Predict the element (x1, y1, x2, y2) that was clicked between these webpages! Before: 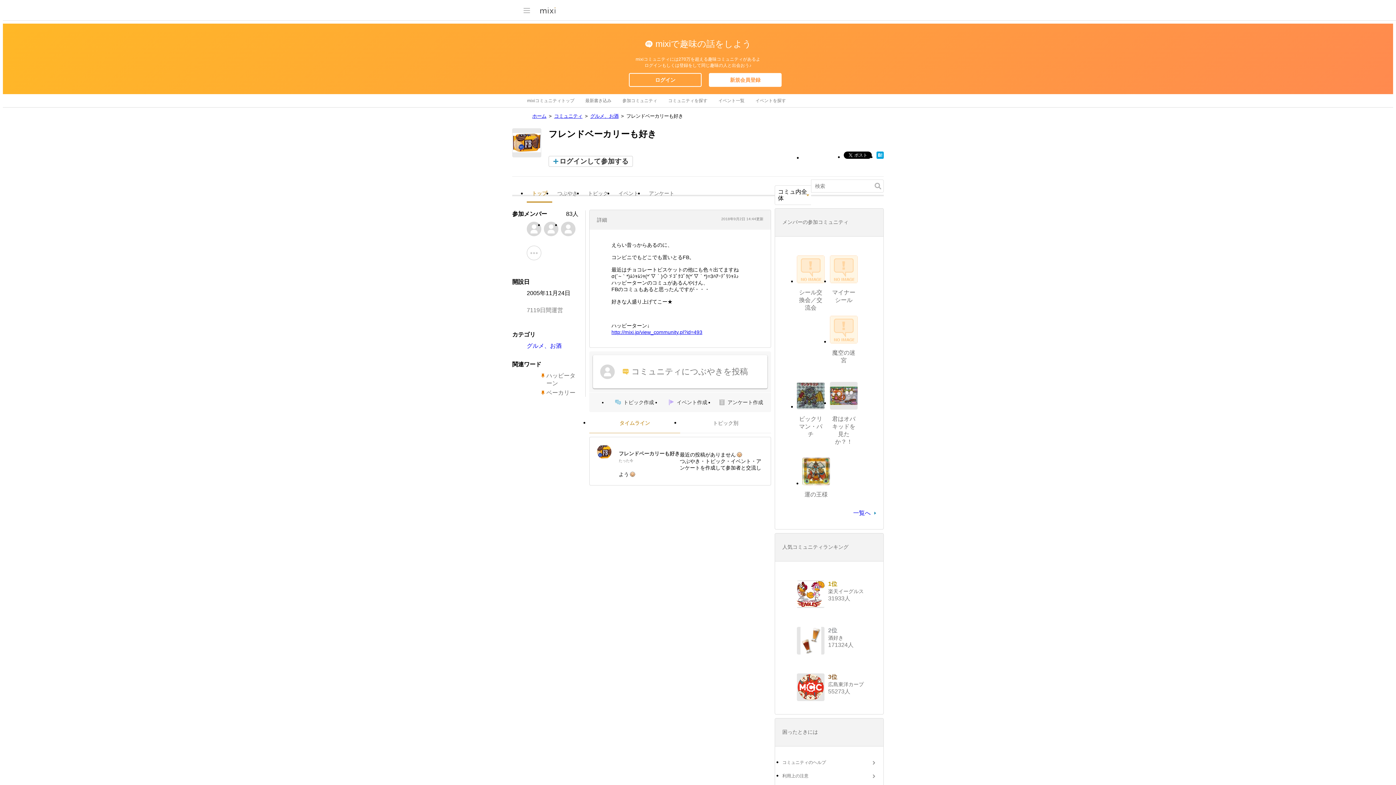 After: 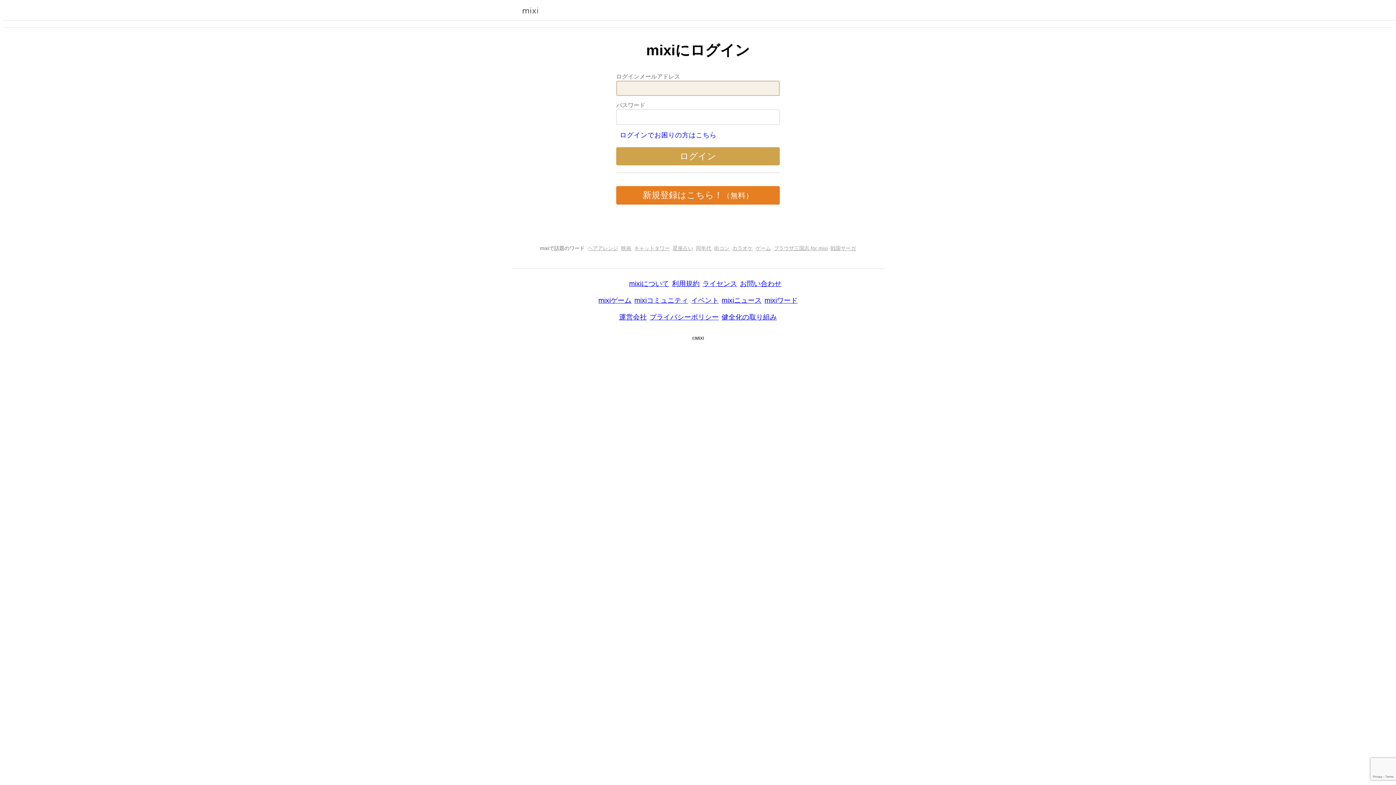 Action: label: ログインして参加する bbox: (548, 156, 633, 166)